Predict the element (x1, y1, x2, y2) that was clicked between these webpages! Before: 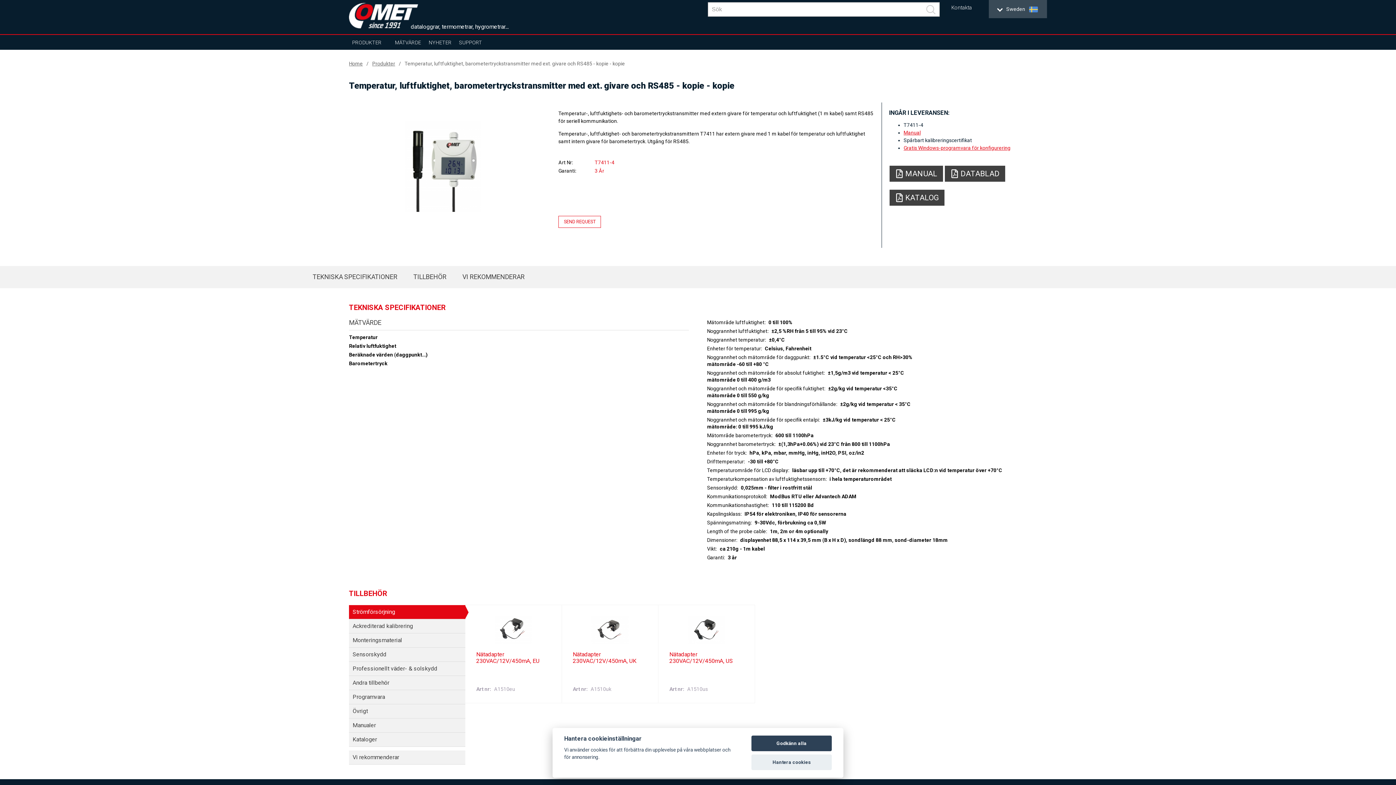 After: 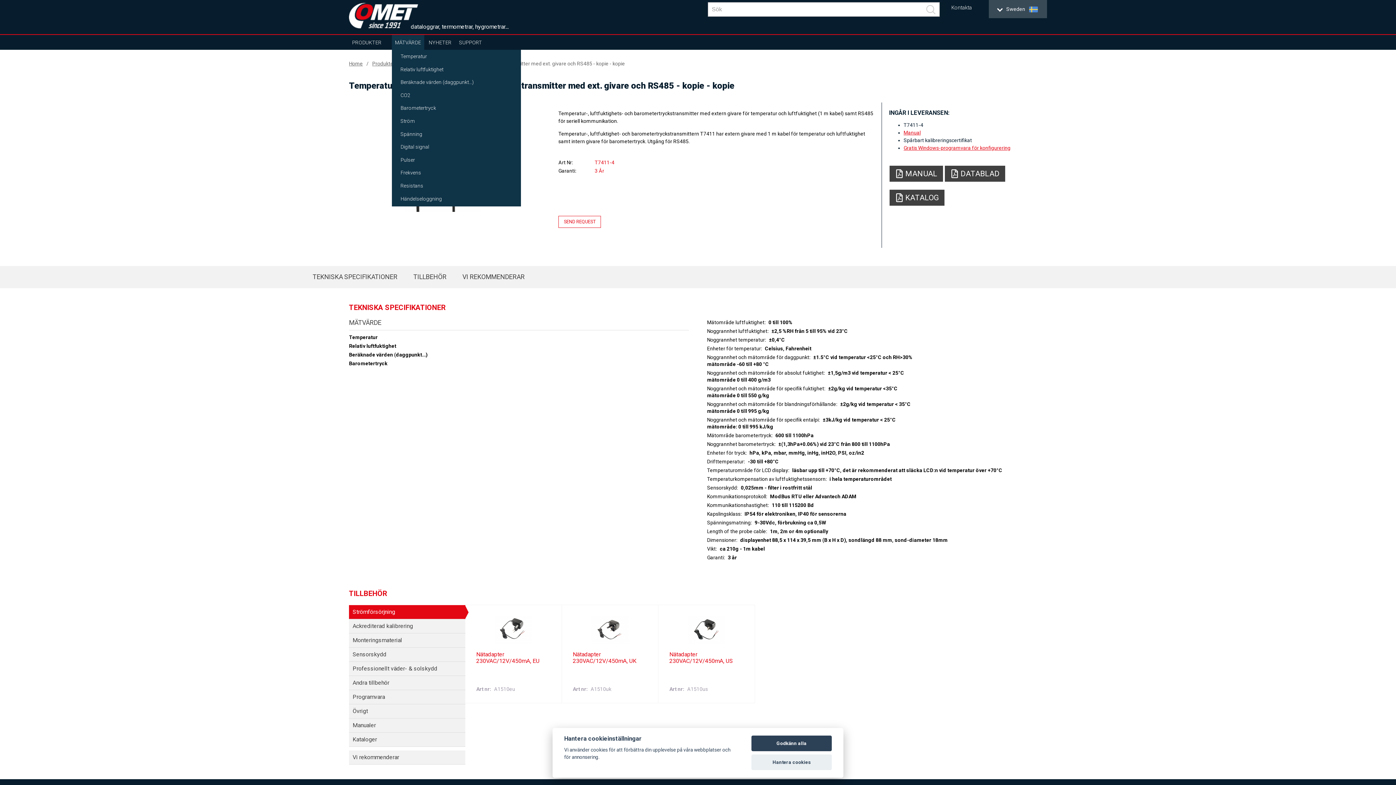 Action: bbox: (391, 34, 424, 49) label: MÄTVÄRDE